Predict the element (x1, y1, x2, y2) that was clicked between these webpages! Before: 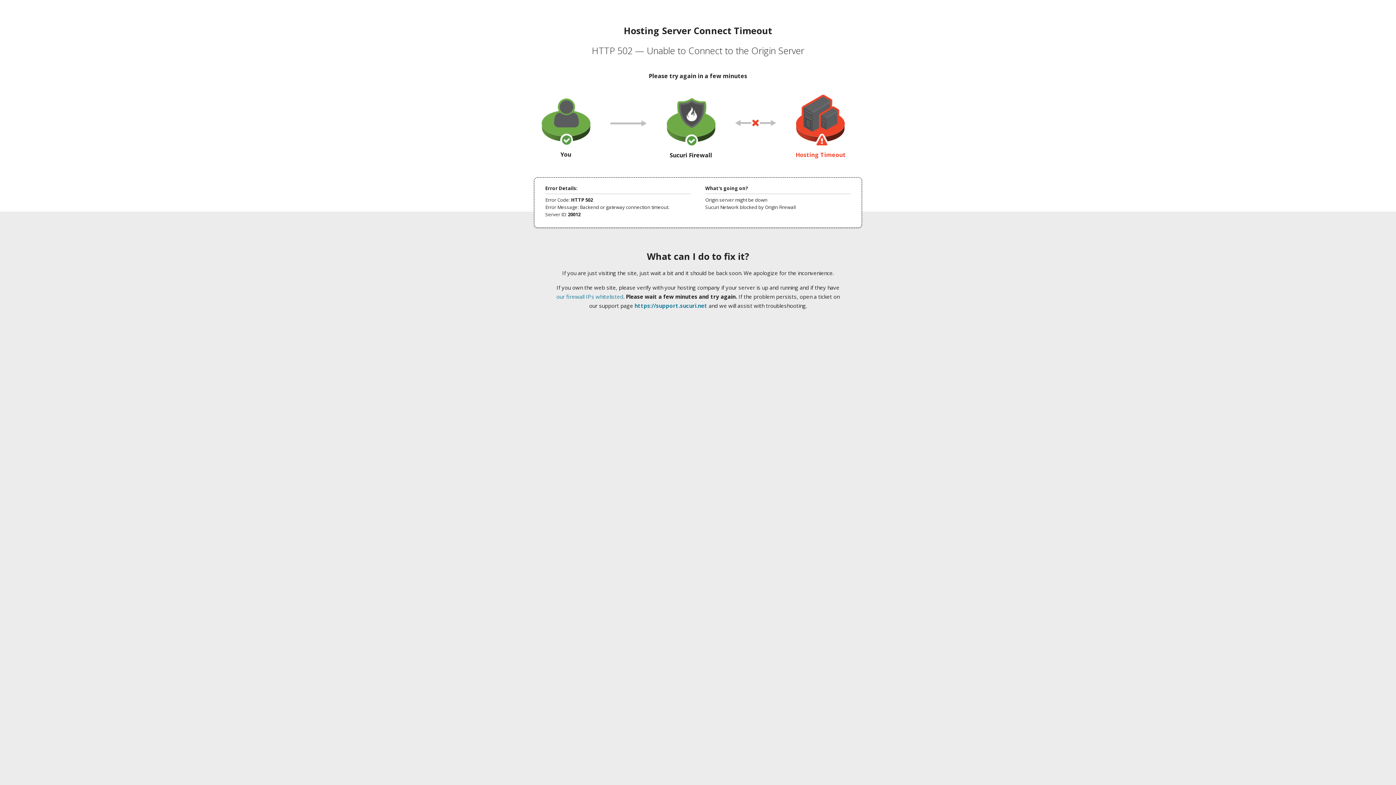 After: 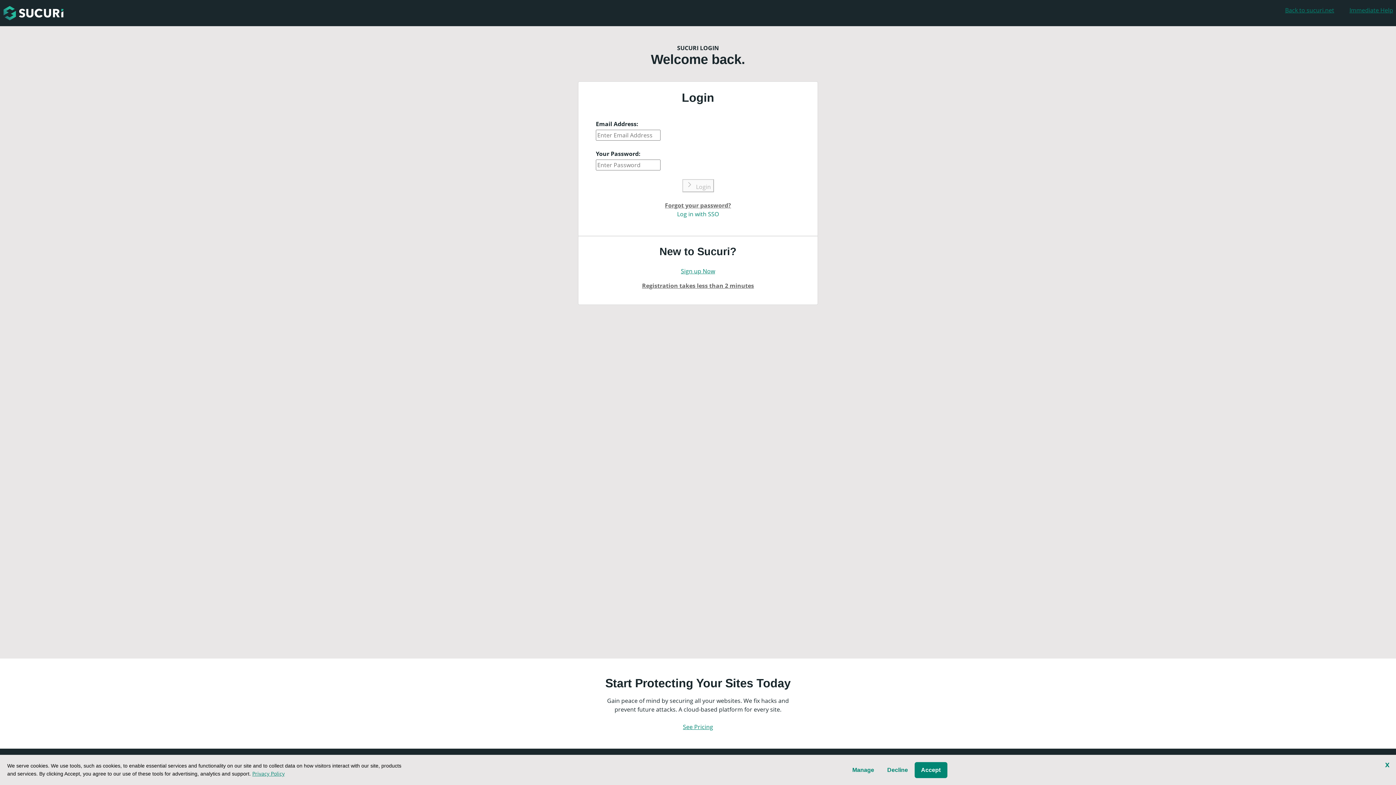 Action: bbox: (634, 302, 707, 309) label: https://support.sucuri.net